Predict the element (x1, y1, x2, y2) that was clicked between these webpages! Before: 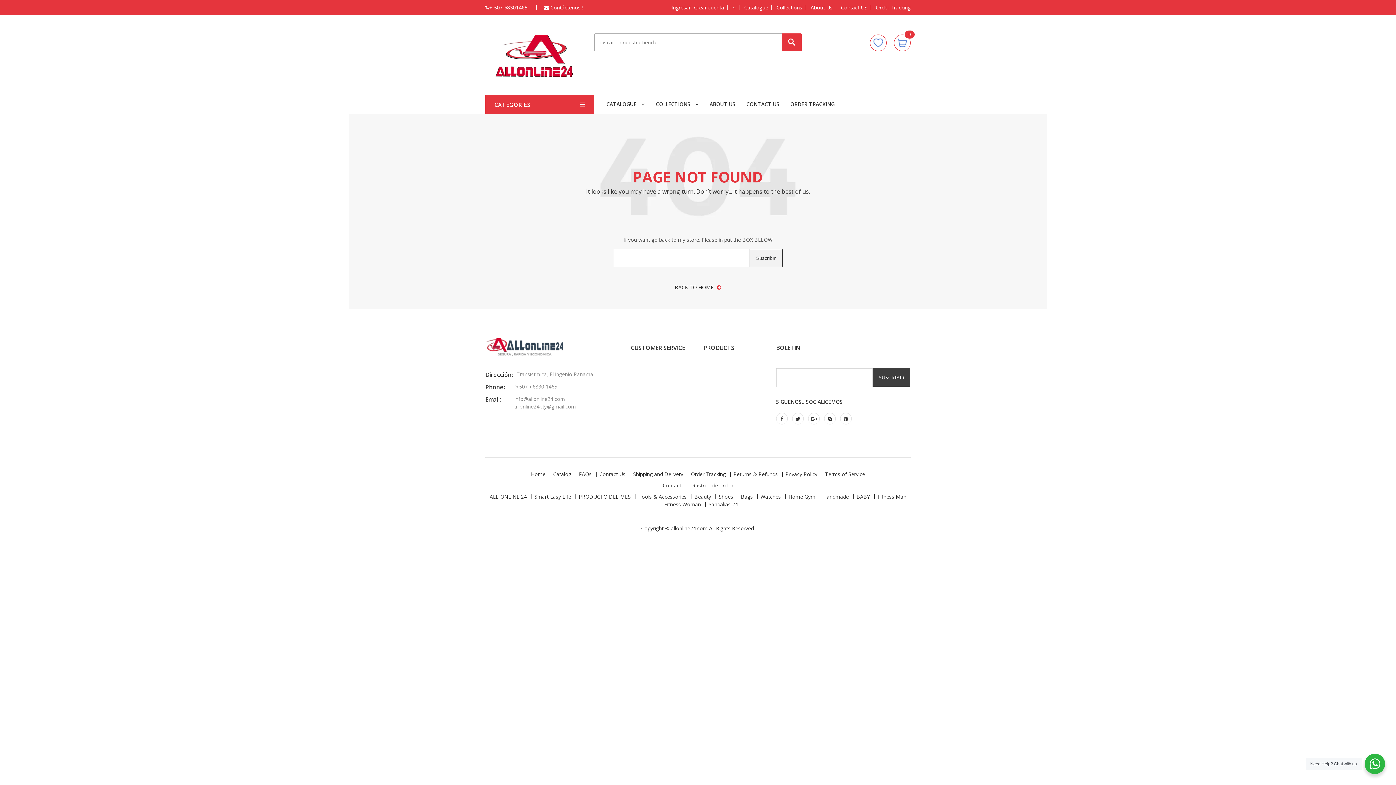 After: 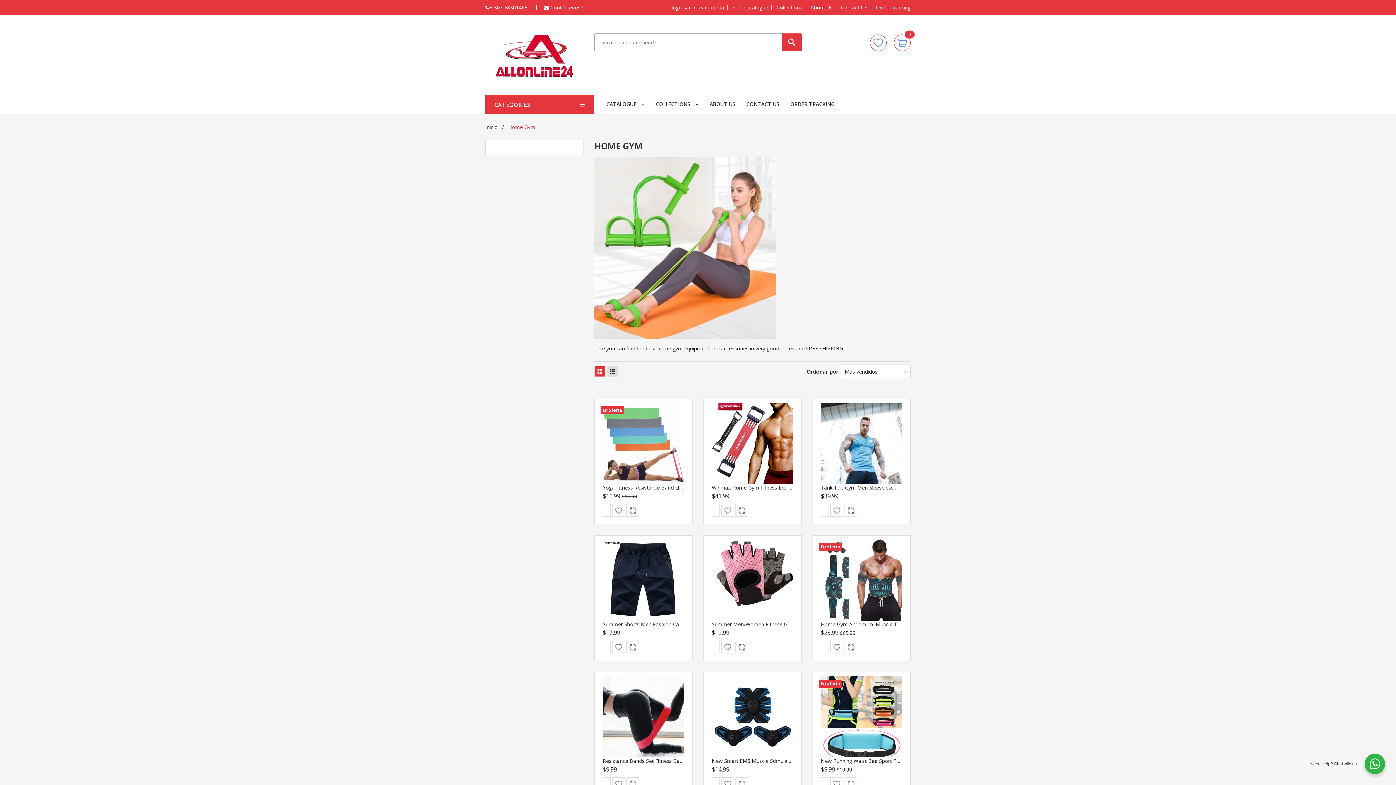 Action: bbox: (788, 493, 815, 500) label: Home Gym